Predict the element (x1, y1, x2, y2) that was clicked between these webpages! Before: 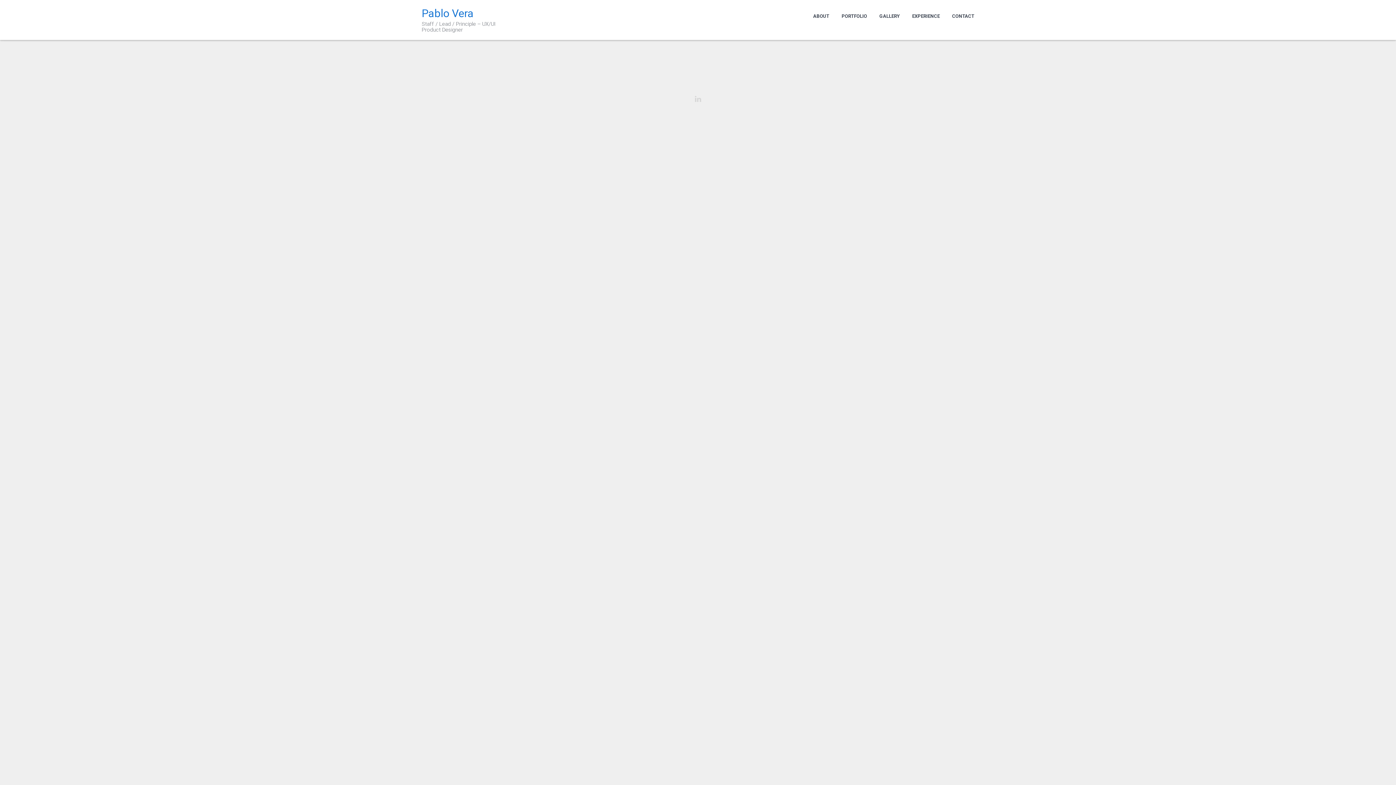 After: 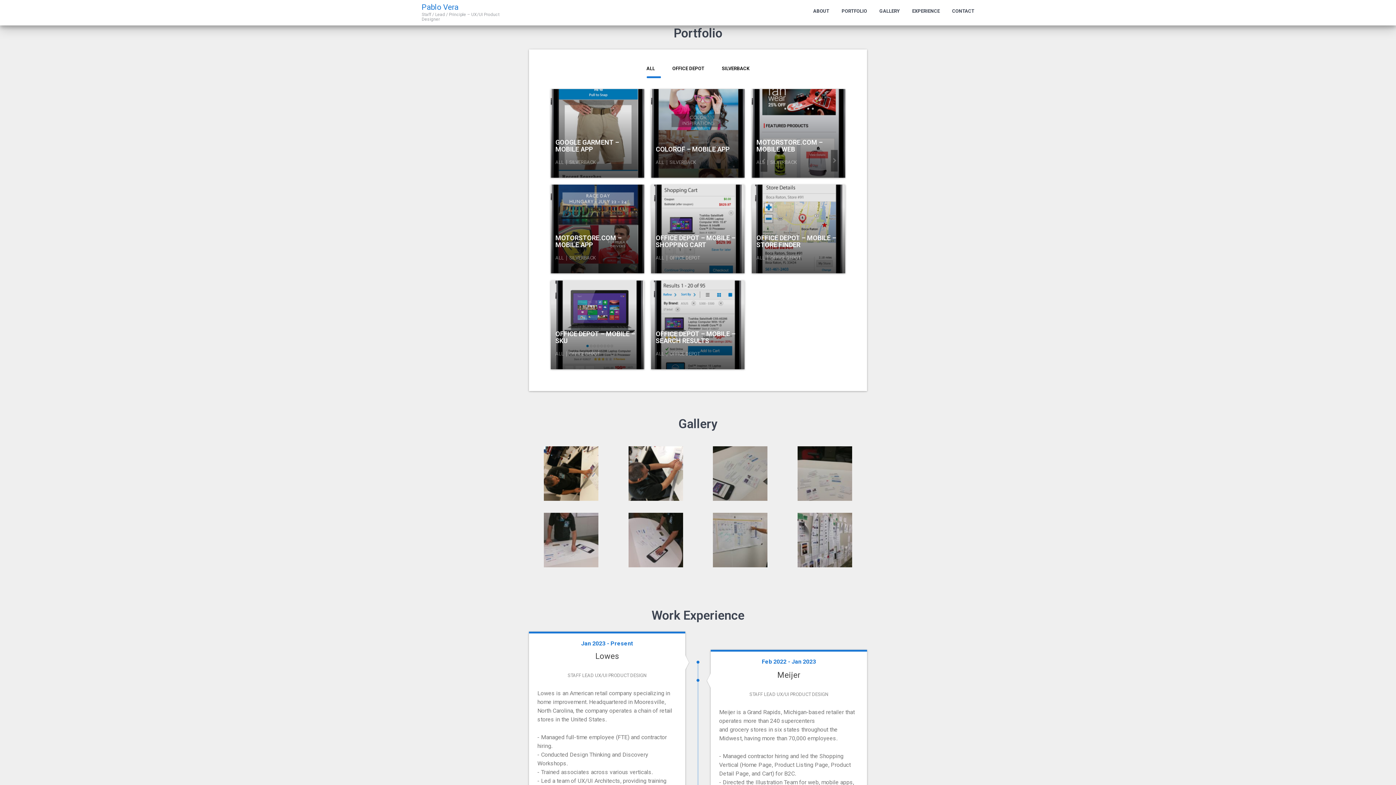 Action: label: PORTFOLIO bbox: (841, 9, 867, 22)